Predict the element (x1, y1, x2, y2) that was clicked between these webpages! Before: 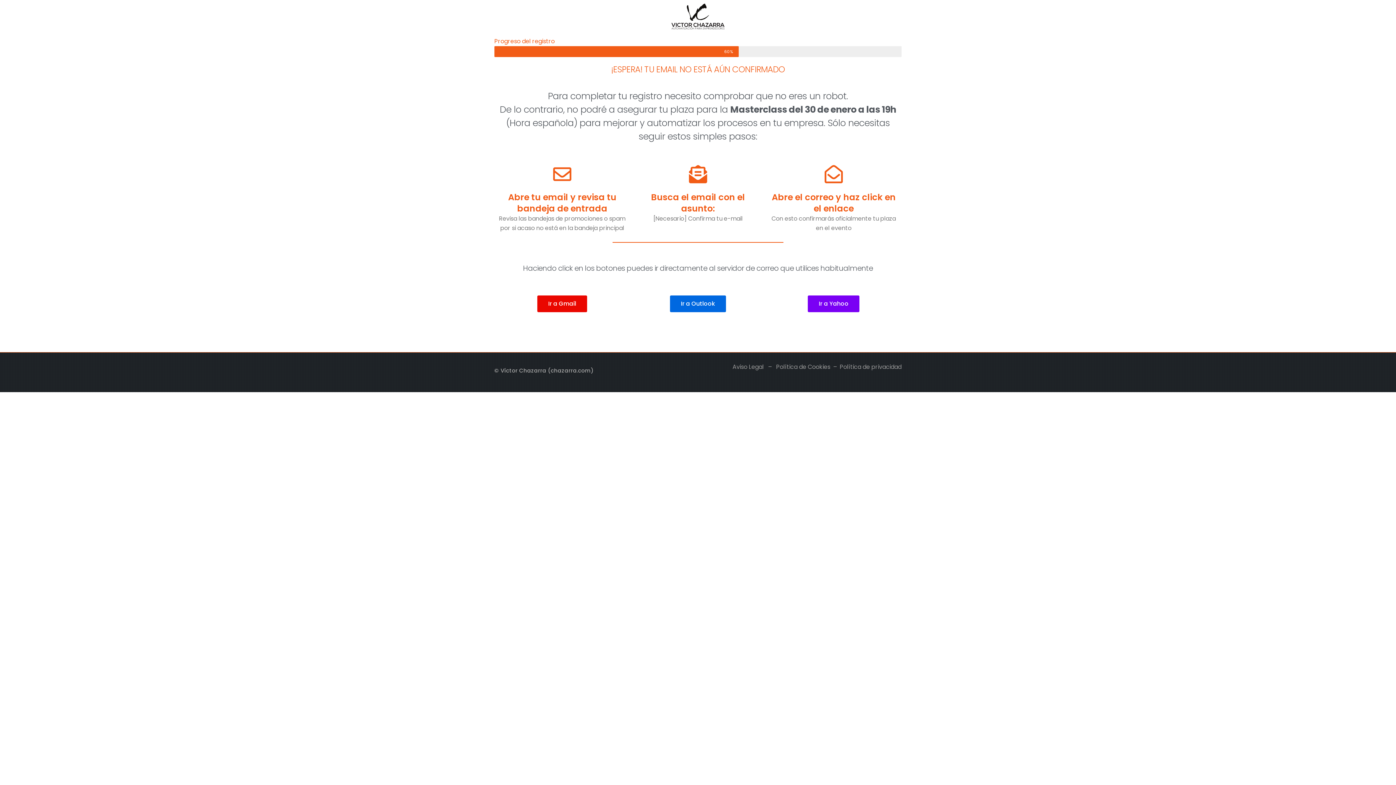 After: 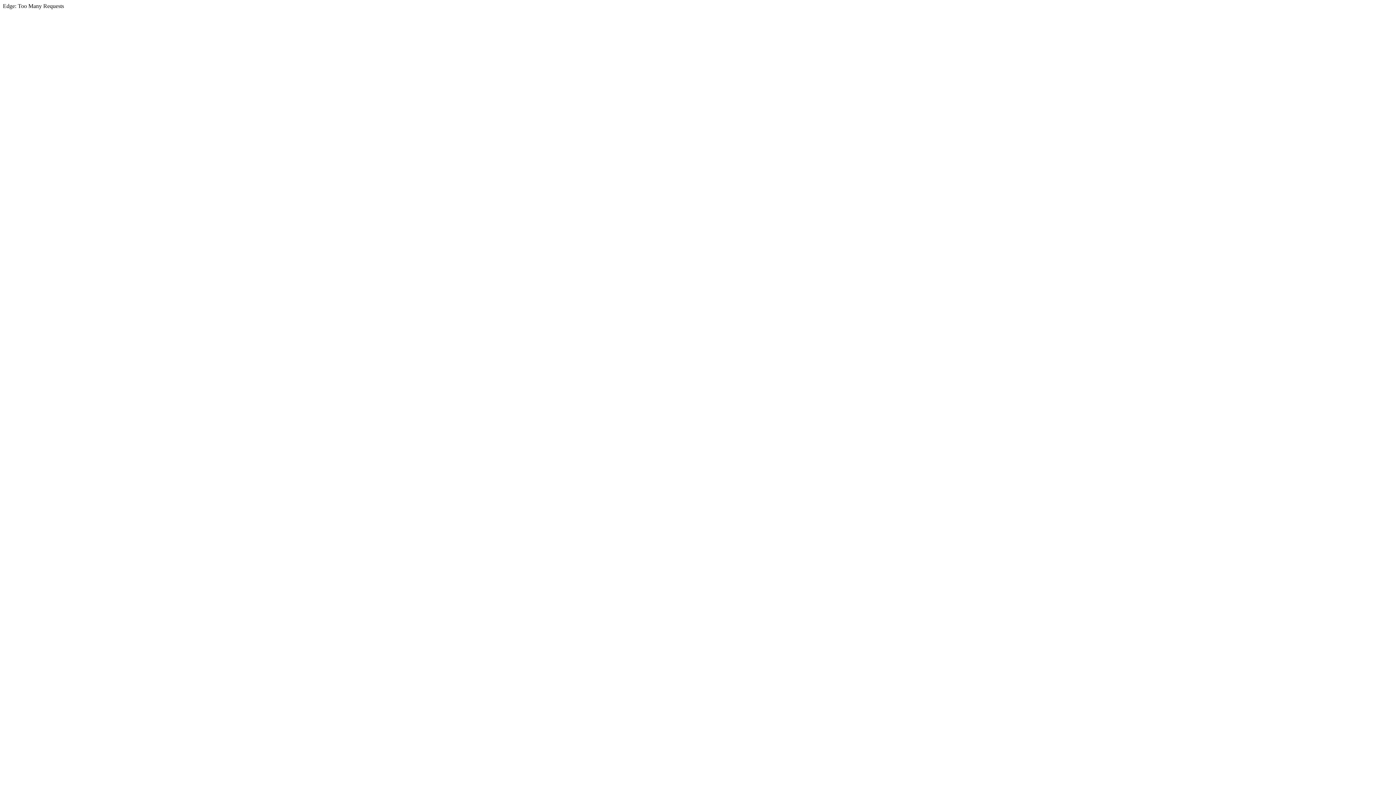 Action: bbox: (808, 295, 859, 312) label: Ir a Yahoo